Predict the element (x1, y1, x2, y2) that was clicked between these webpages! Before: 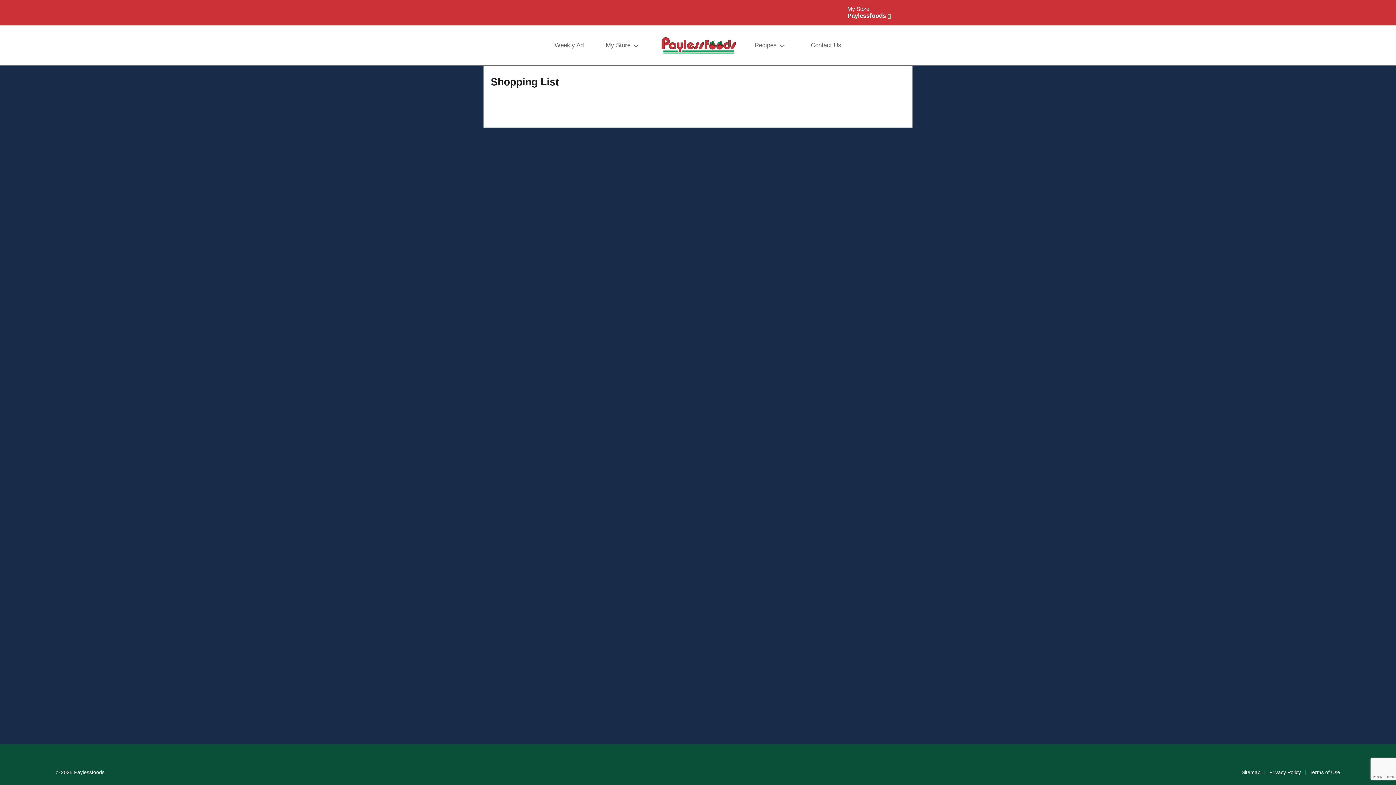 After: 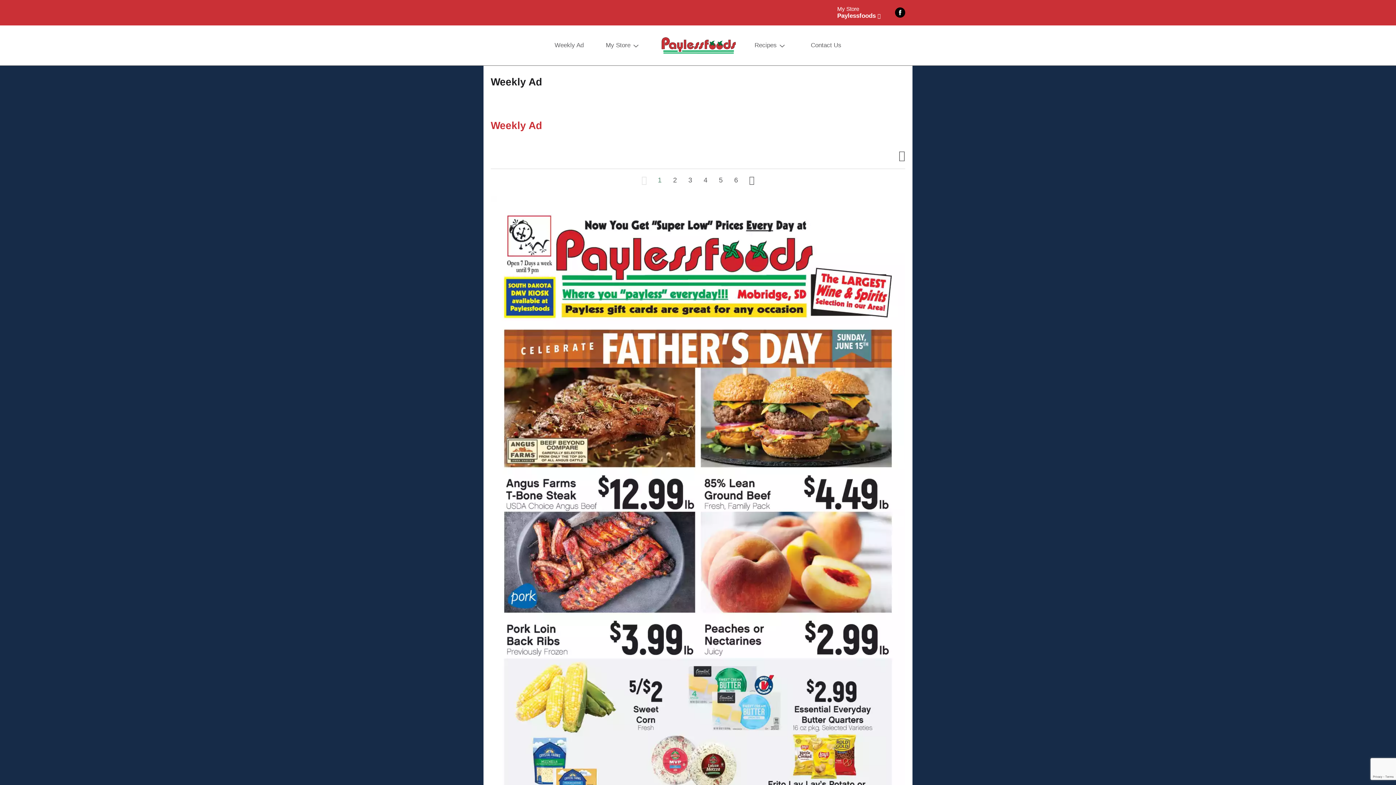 Action: label: Weekly Ad bbox: (551, 25, 587, 65)